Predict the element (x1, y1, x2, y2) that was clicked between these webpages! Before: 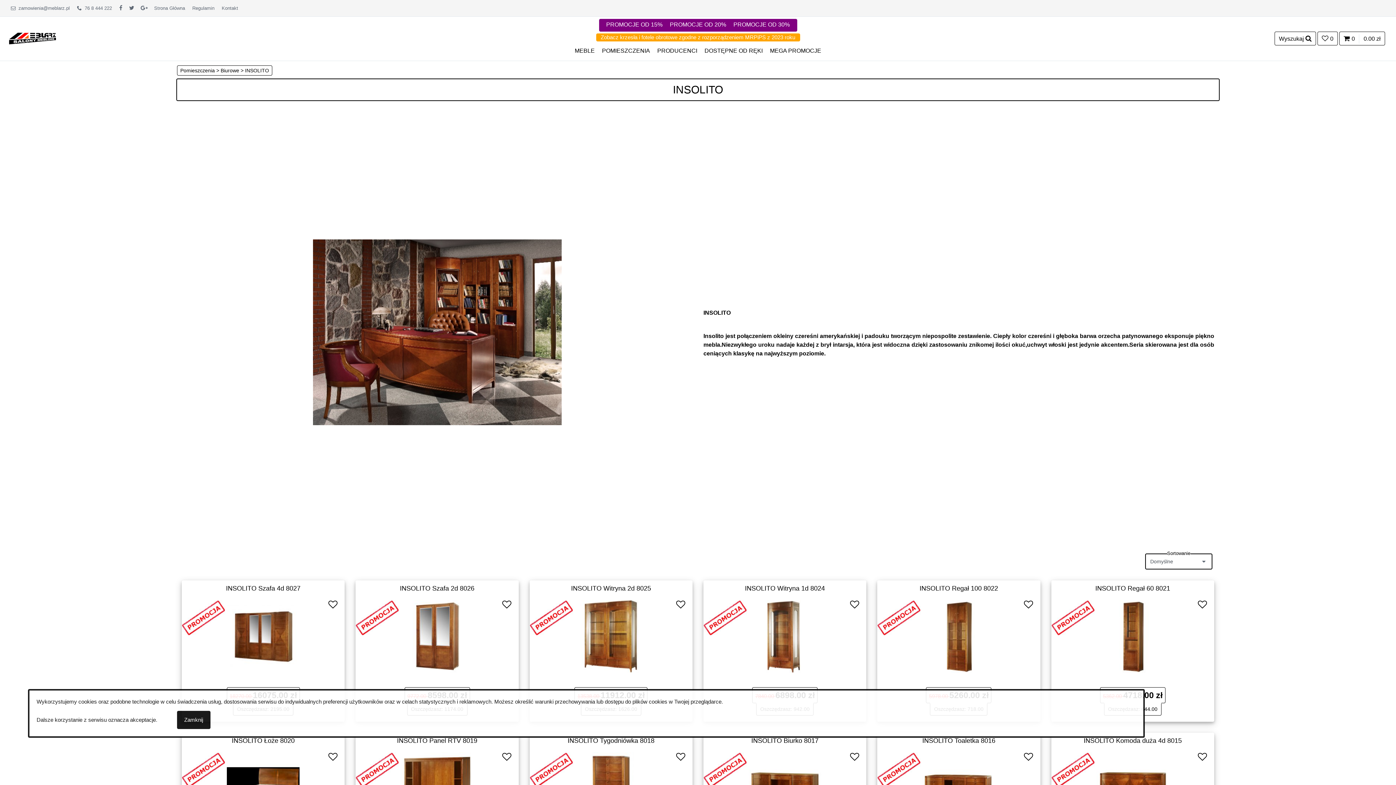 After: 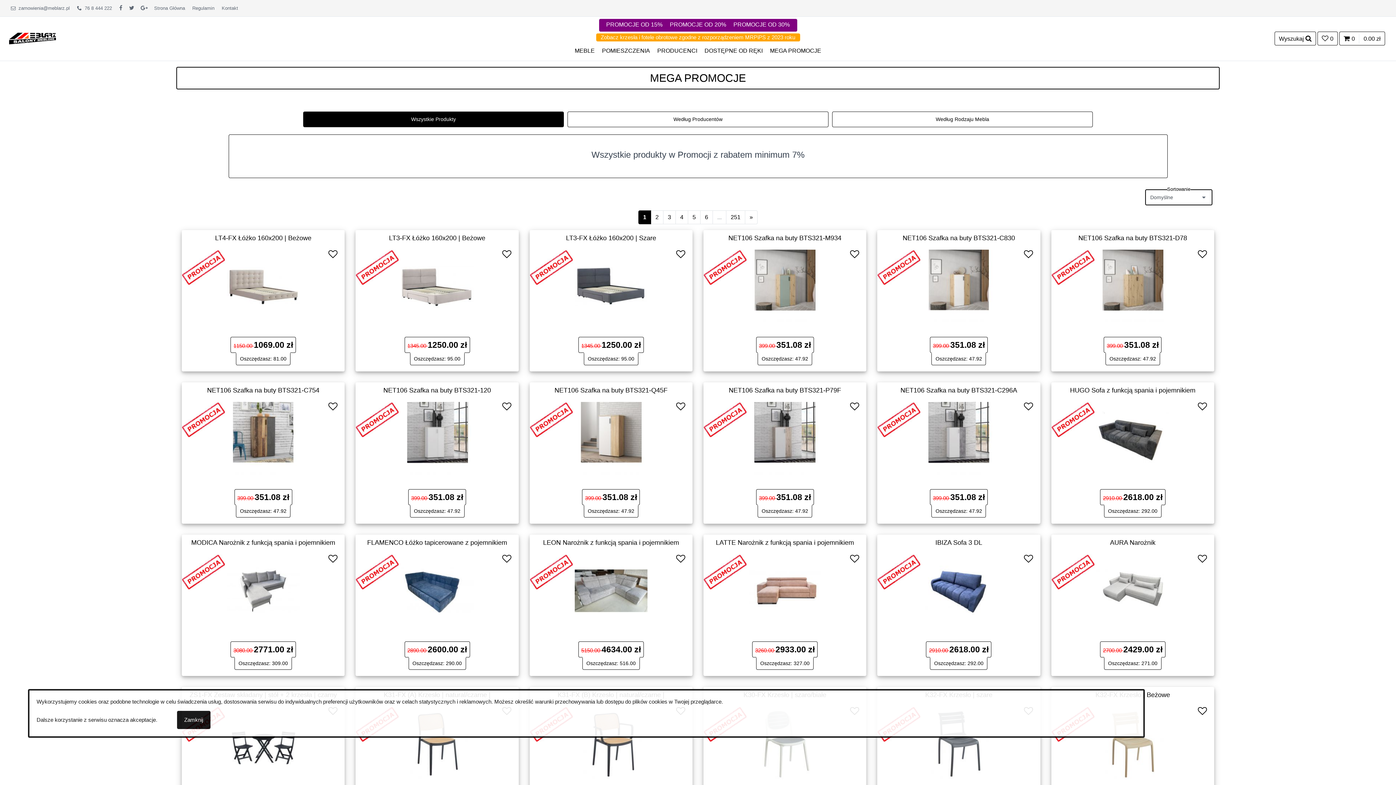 Action: label: MEGA PROMOCJE bbox: (766, 39, 825, 62)